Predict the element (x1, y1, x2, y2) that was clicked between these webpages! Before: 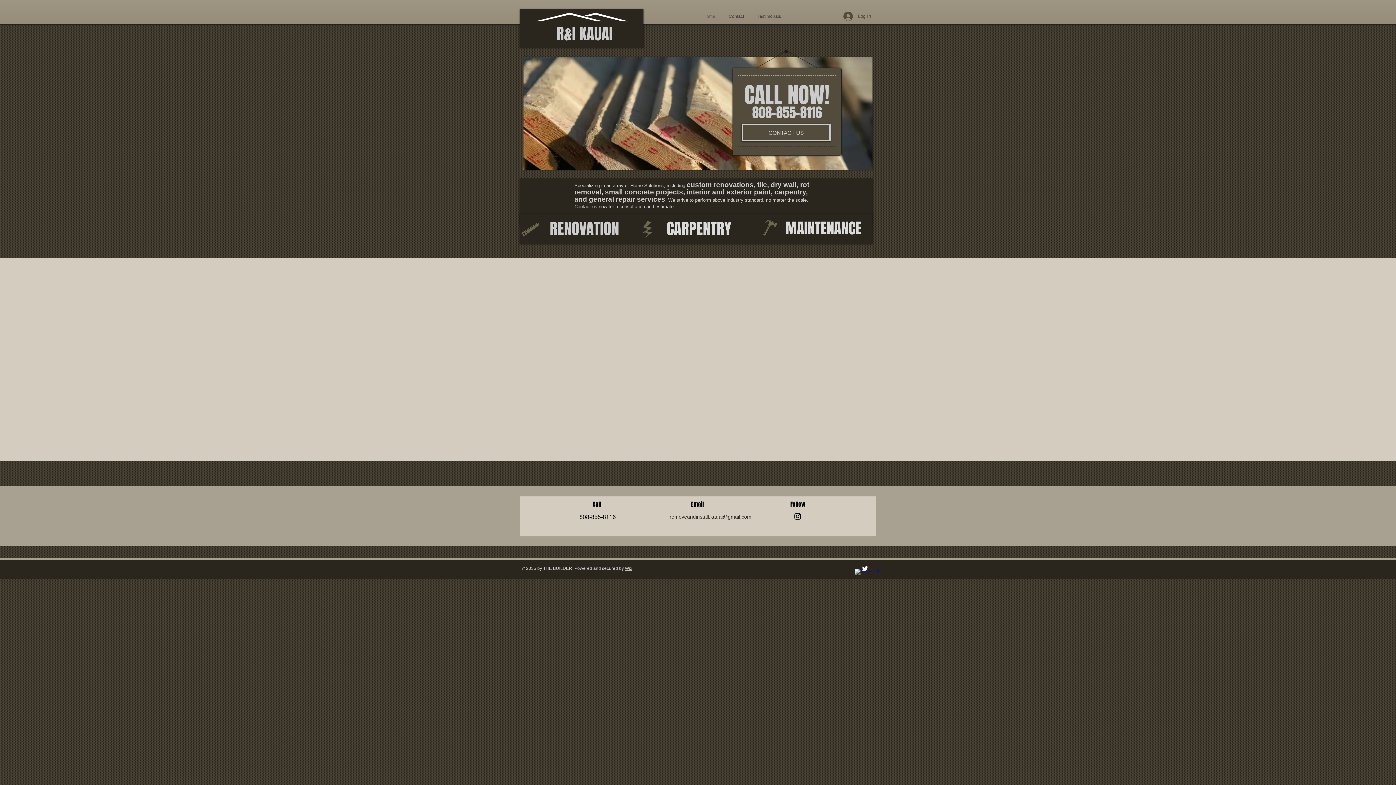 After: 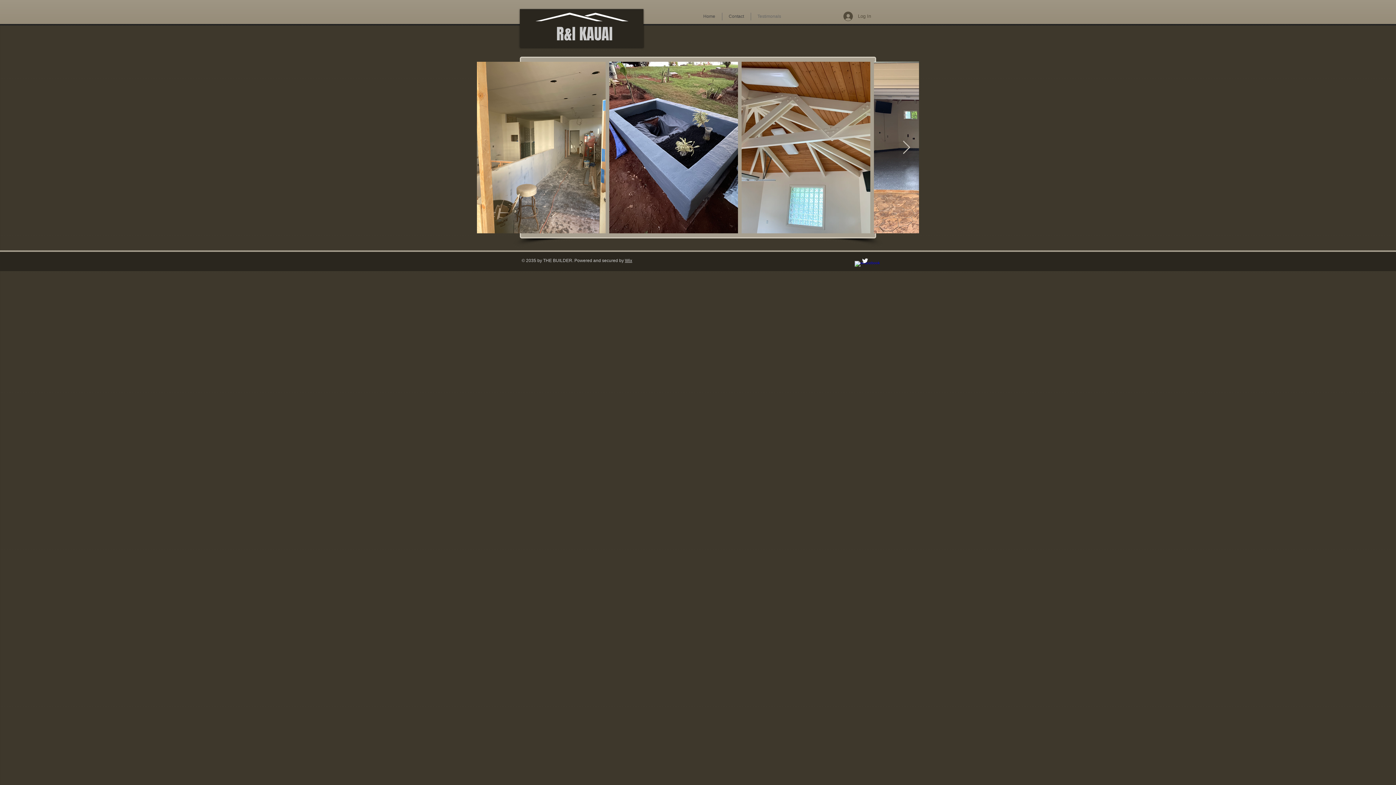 Action: label: Testimonals bbox: (751, 12, 787, 20)